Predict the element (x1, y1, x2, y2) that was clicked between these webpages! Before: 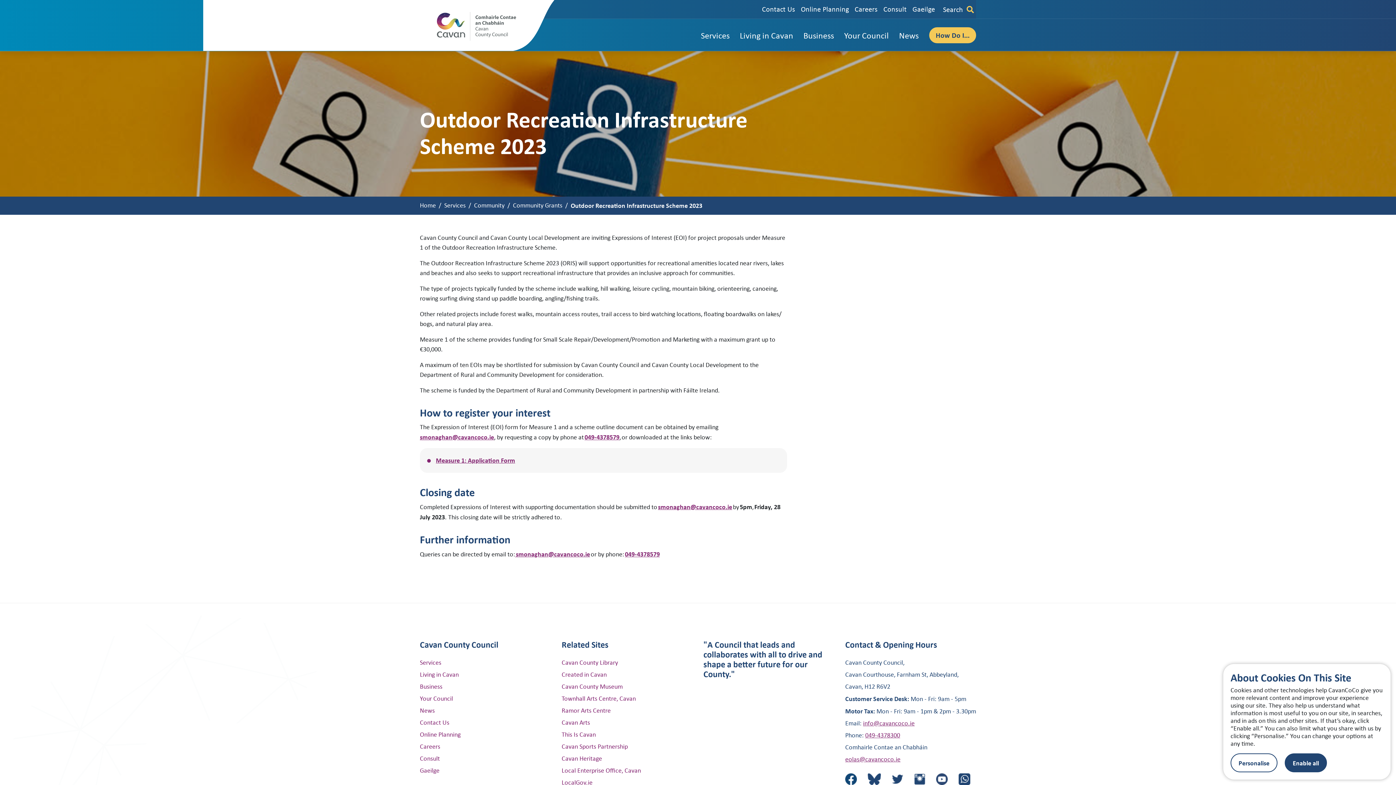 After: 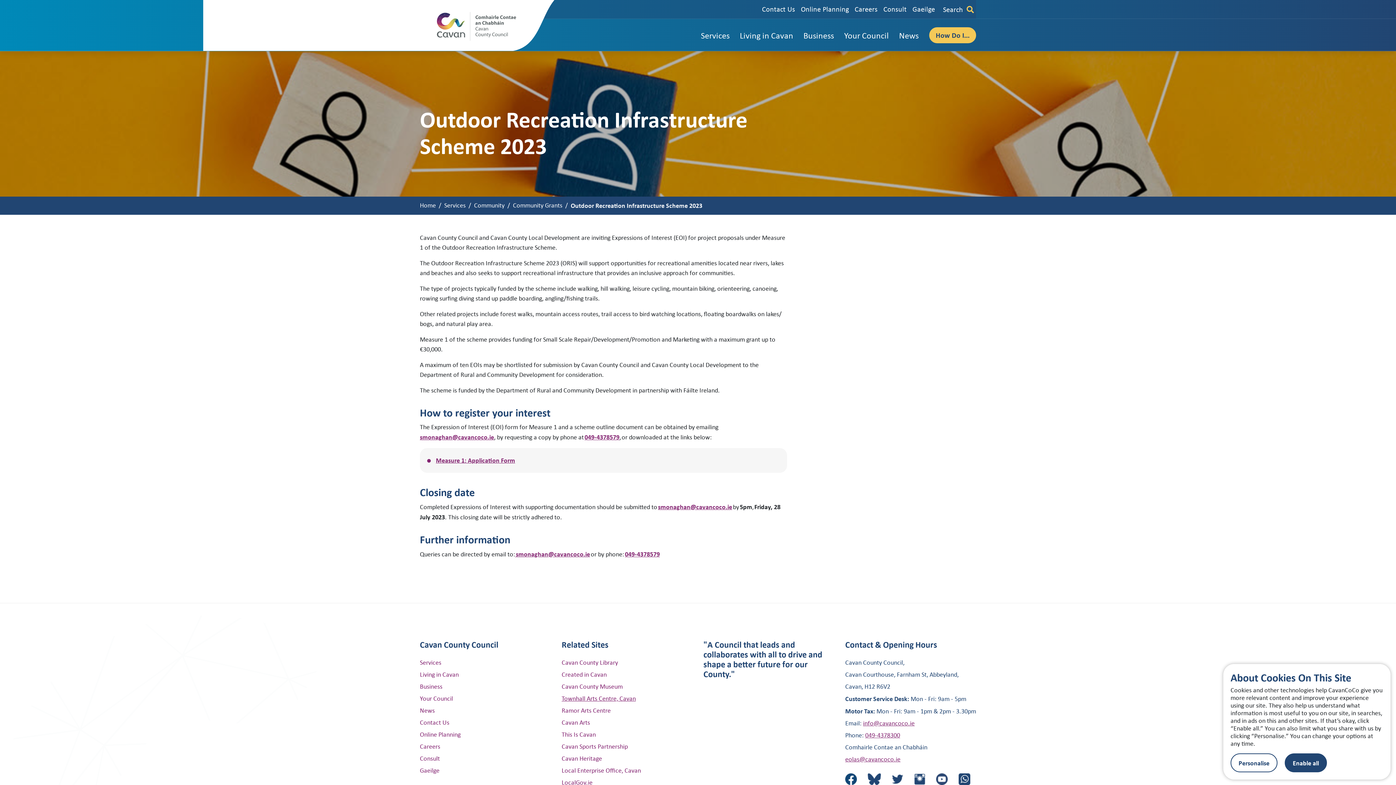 Action: label: Townhall Arts Centre, Cavan bbox: (561, 694, 636, 705)